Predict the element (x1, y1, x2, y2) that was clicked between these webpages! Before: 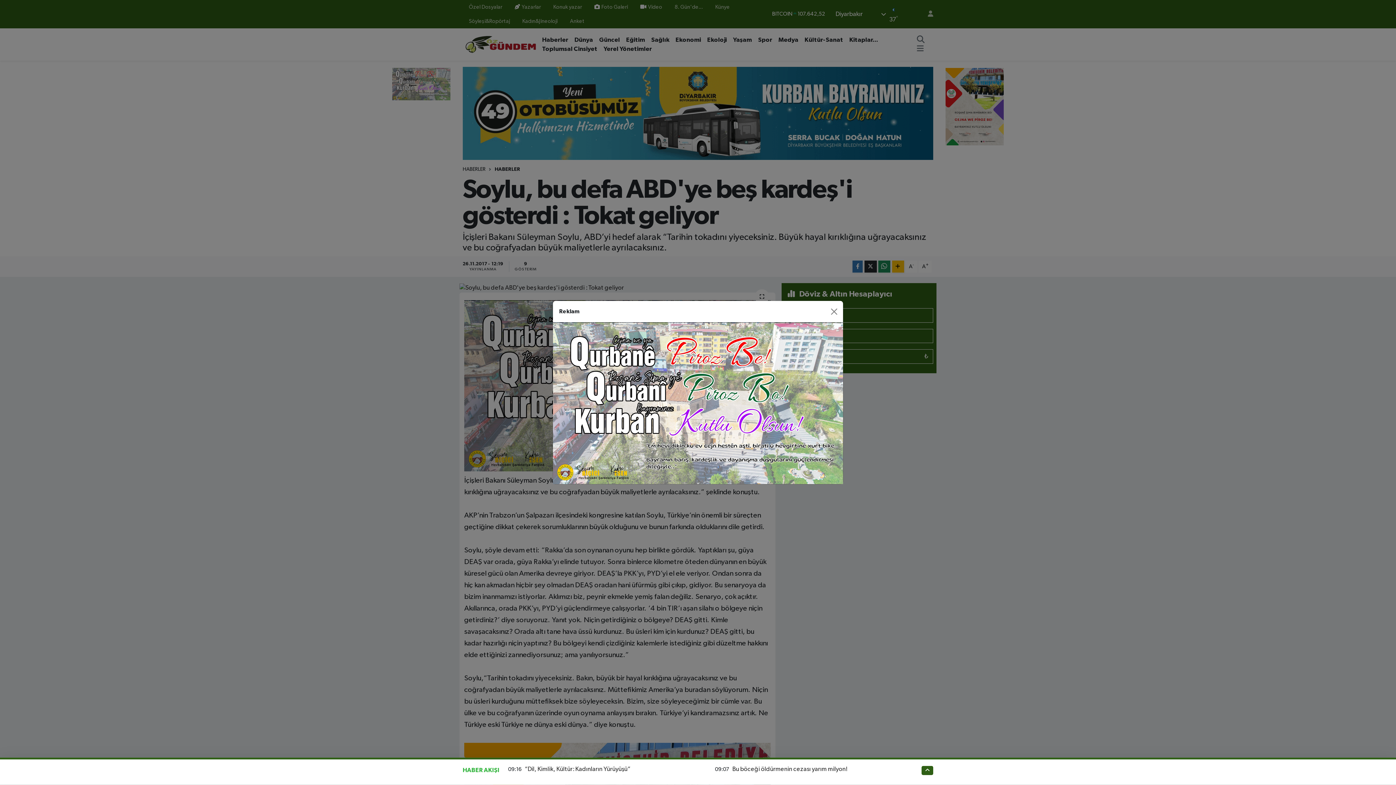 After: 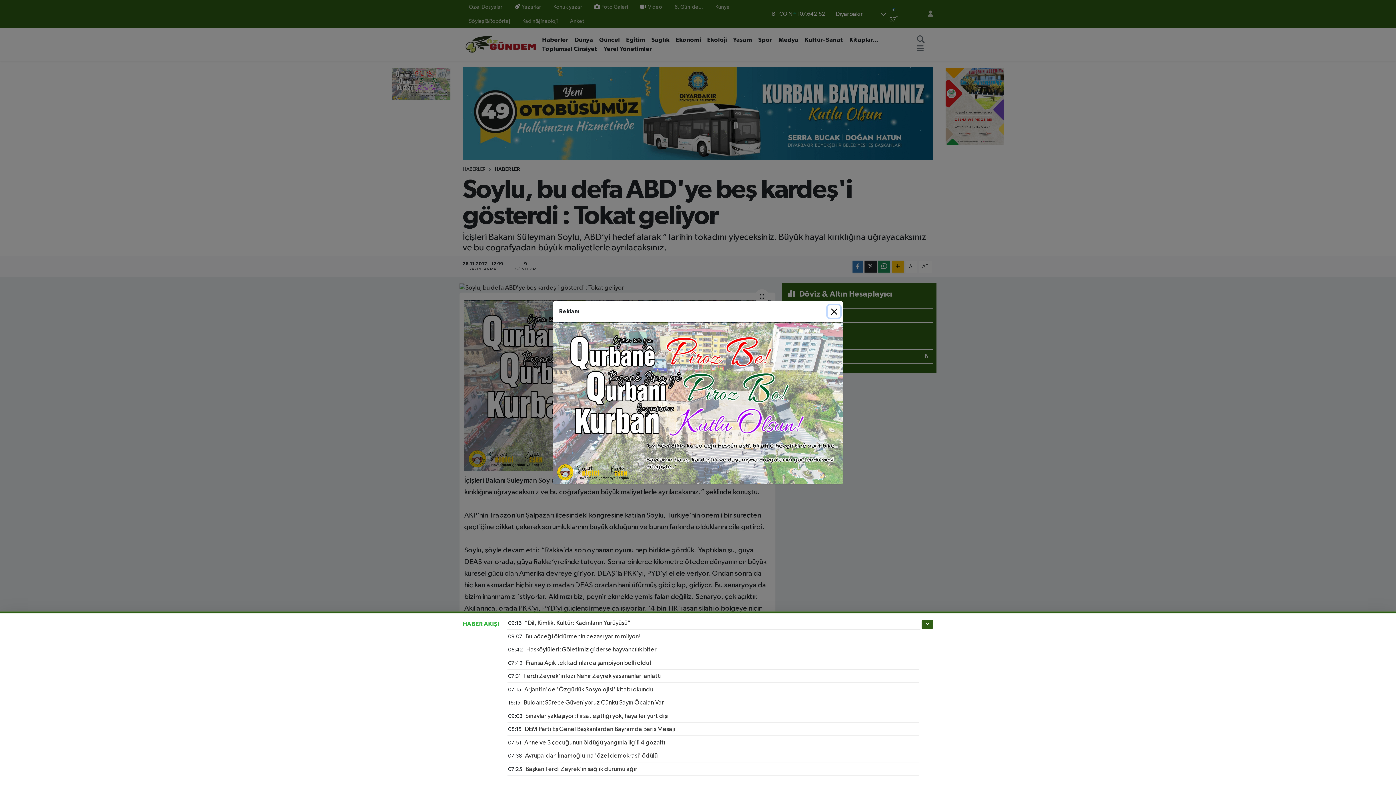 Action: bbox: (921, 766, 933, 775)